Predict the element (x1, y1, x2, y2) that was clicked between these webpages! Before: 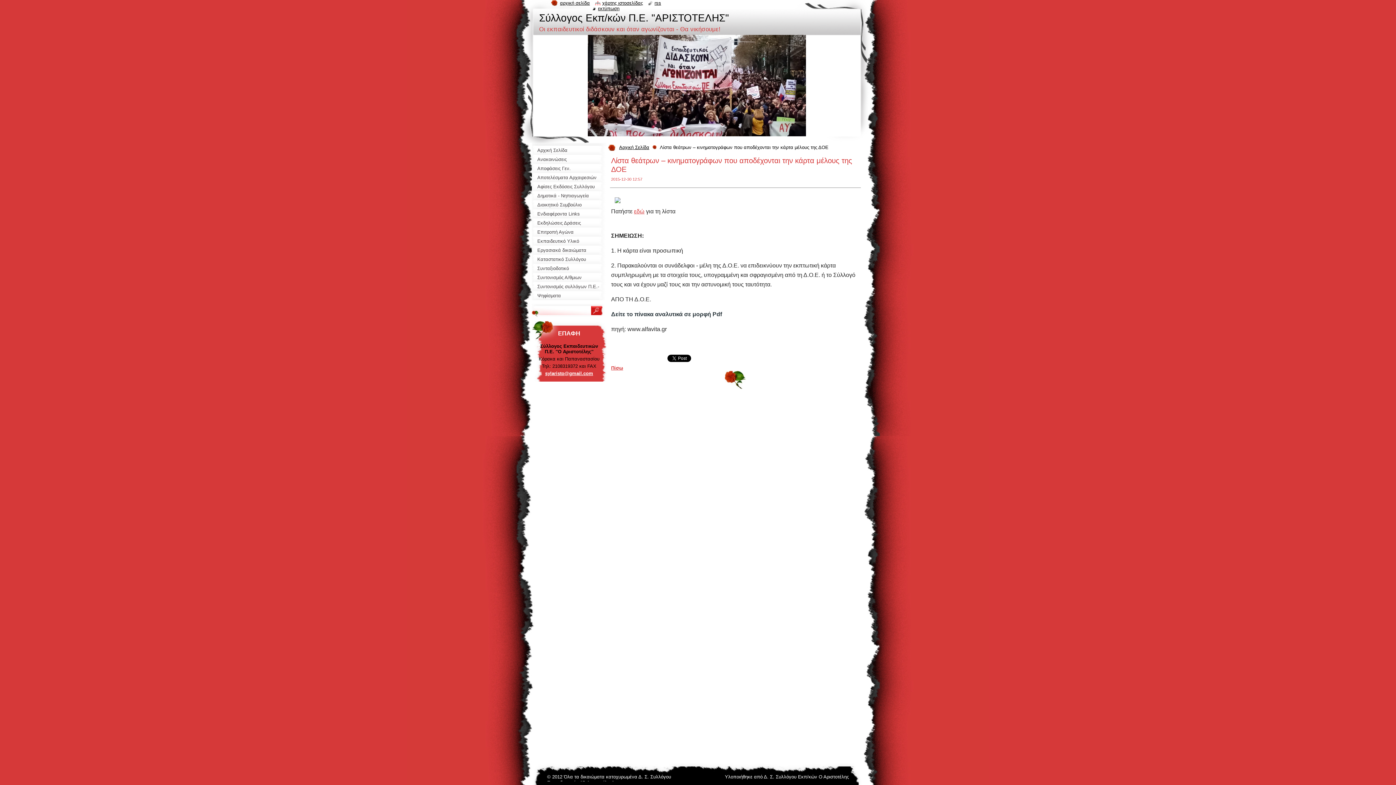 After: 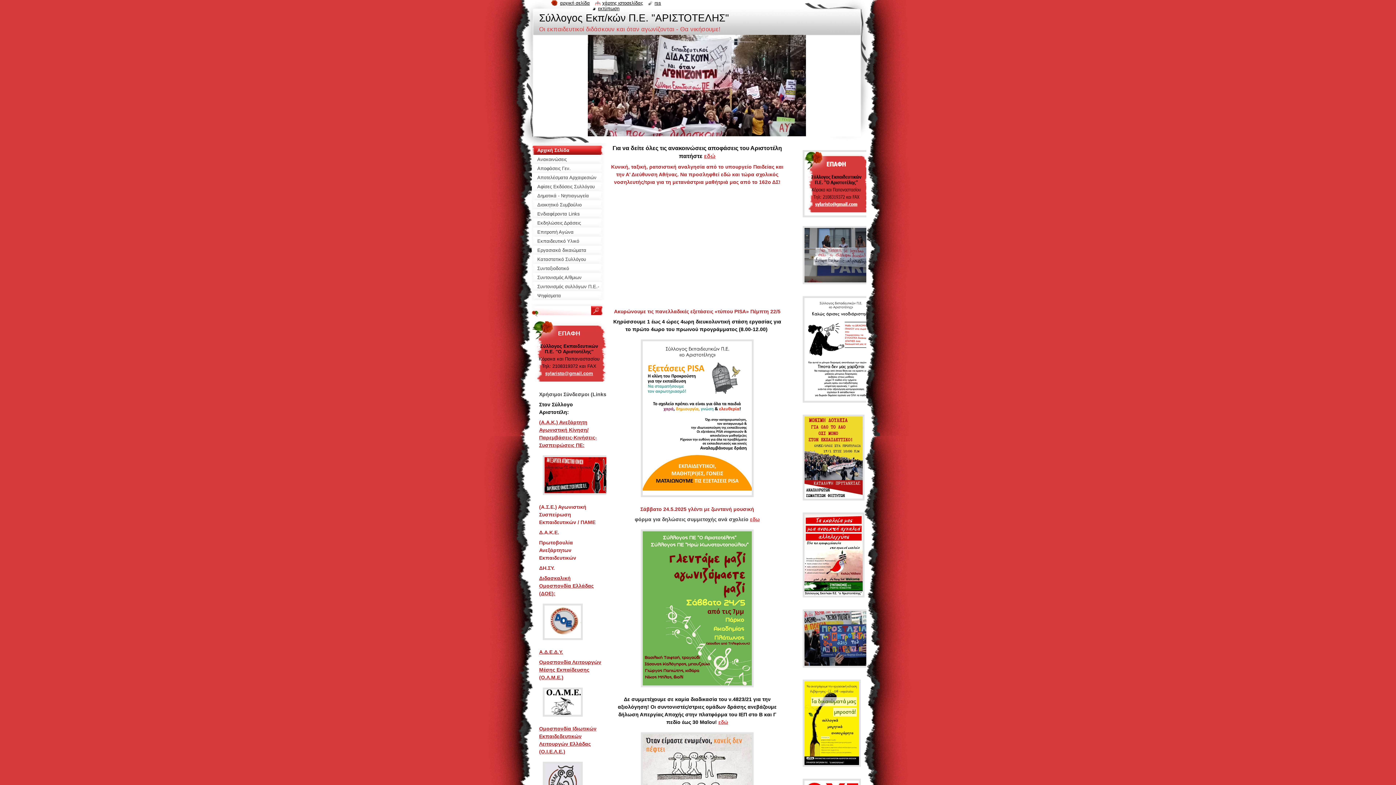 Action: bbox: (551, 0, 590, 5) label: αρχική σελίδα